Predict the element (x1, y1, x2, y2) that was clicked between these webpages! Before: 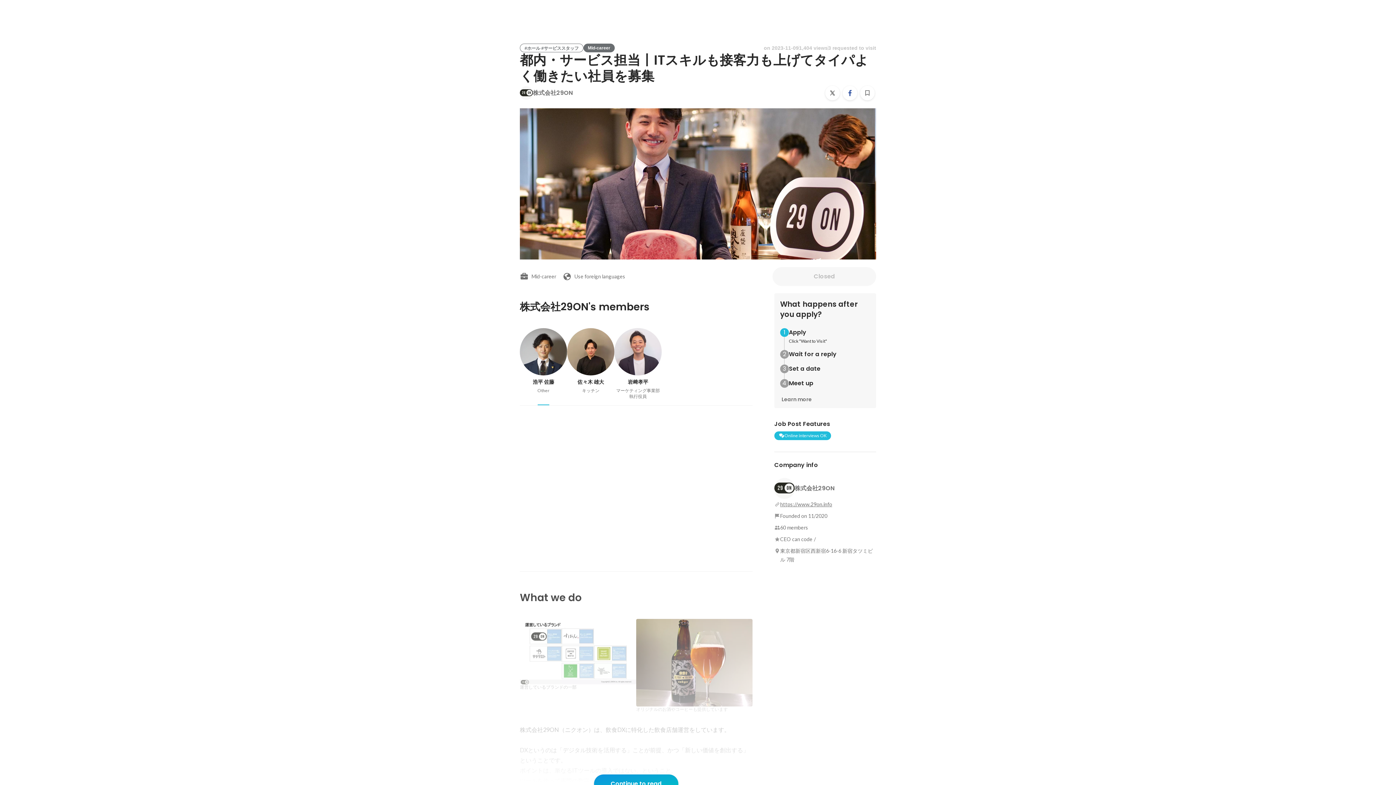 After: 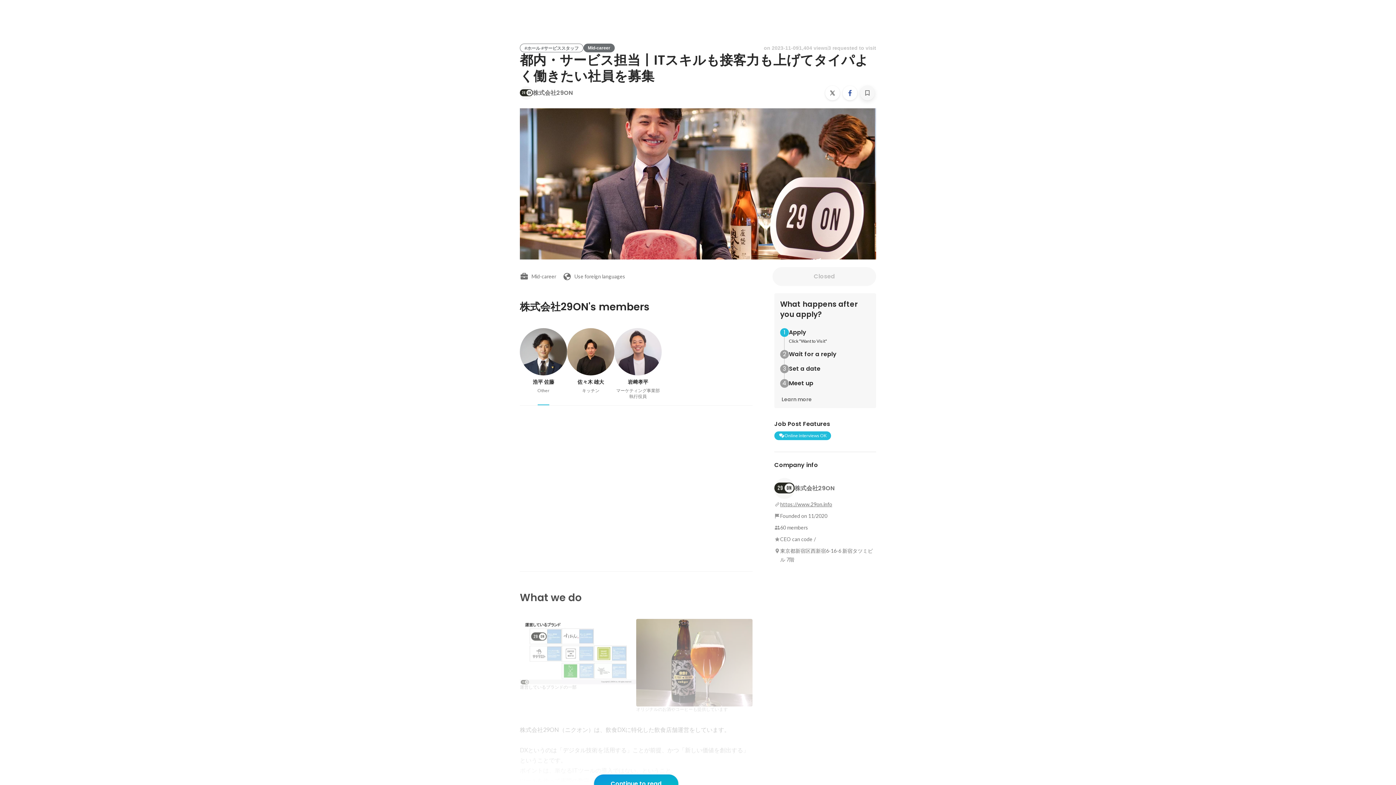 Action: label: Bookmark bbox: (860, 85, 874, 100)